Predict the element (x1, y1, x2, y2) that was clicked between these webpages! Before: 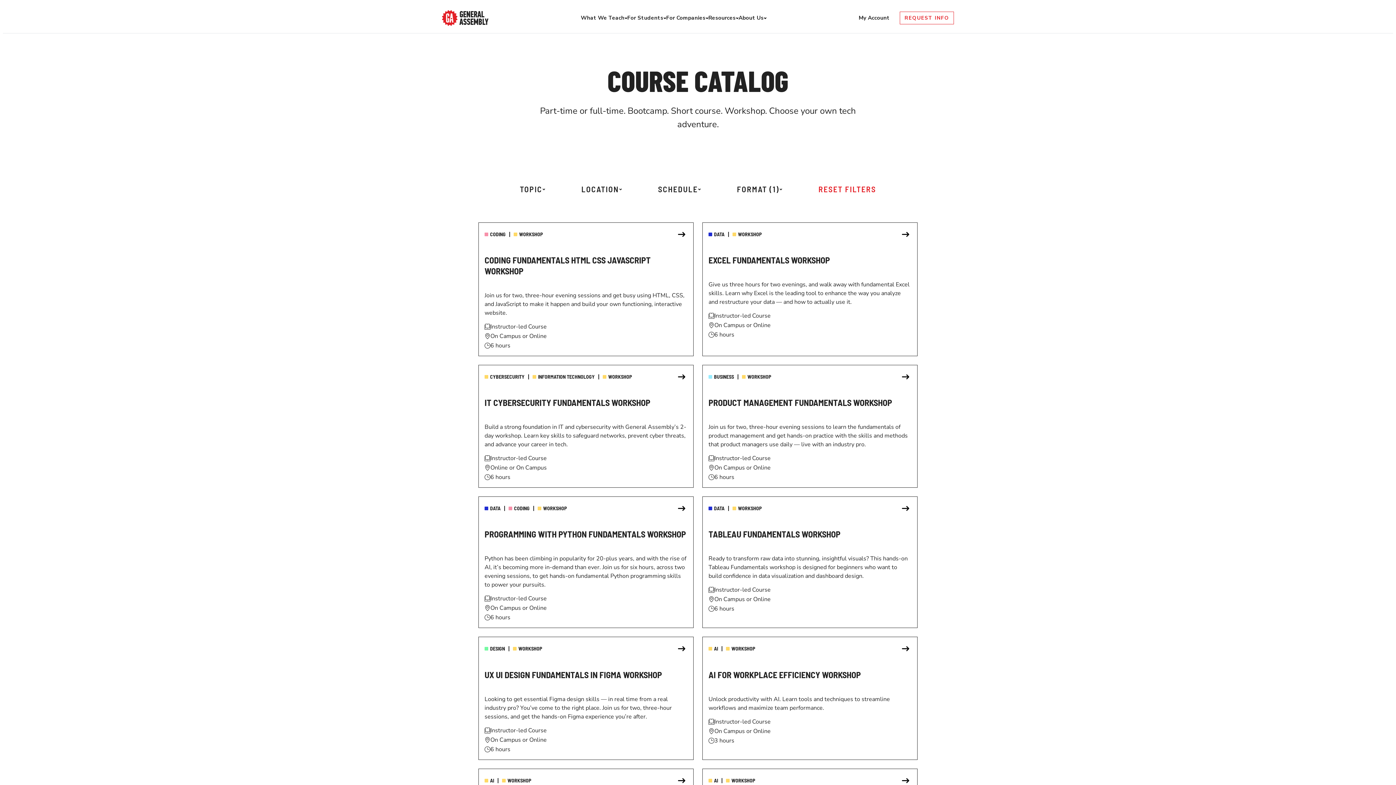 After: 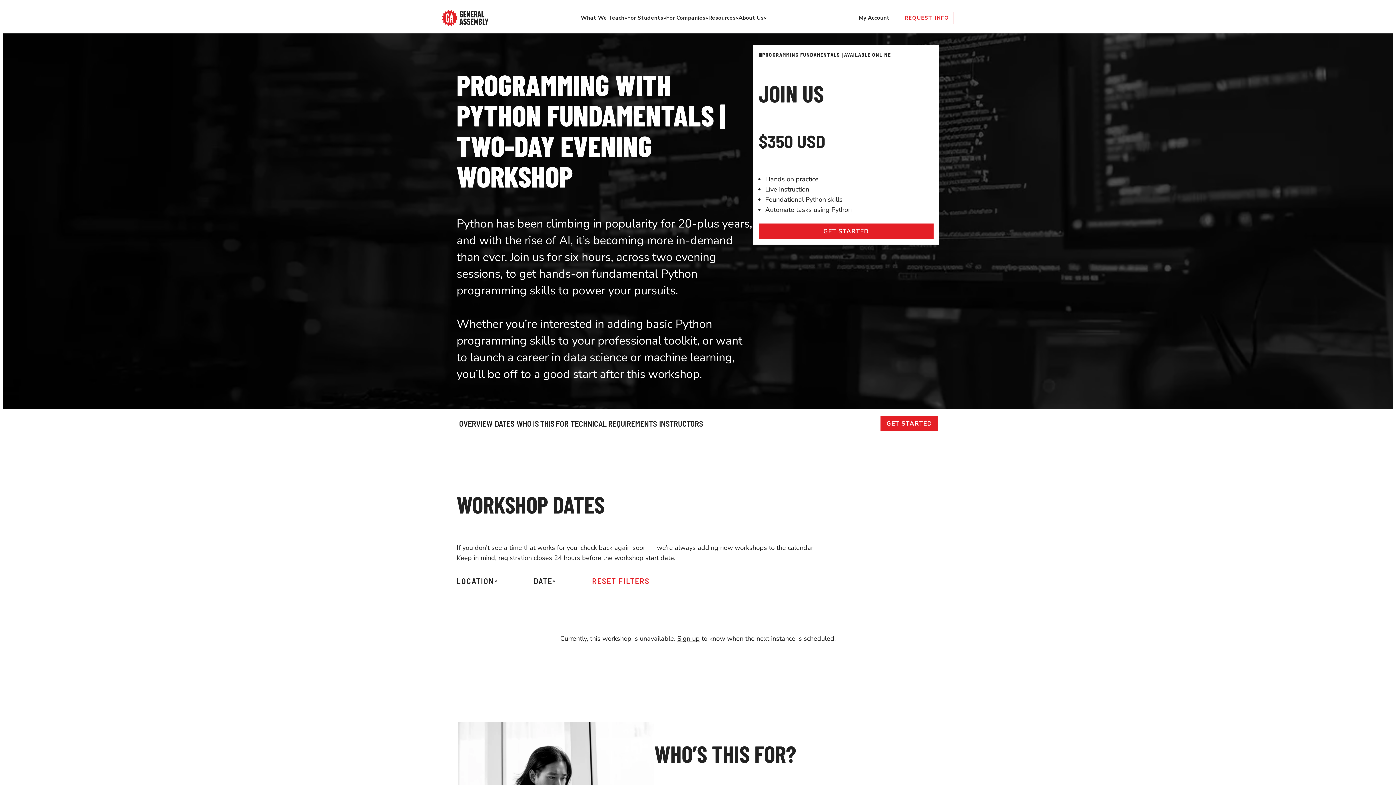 Action: bbox: (478, 496, 693, 628) label: Navigate to Programming with Python Fundamentals Workshop